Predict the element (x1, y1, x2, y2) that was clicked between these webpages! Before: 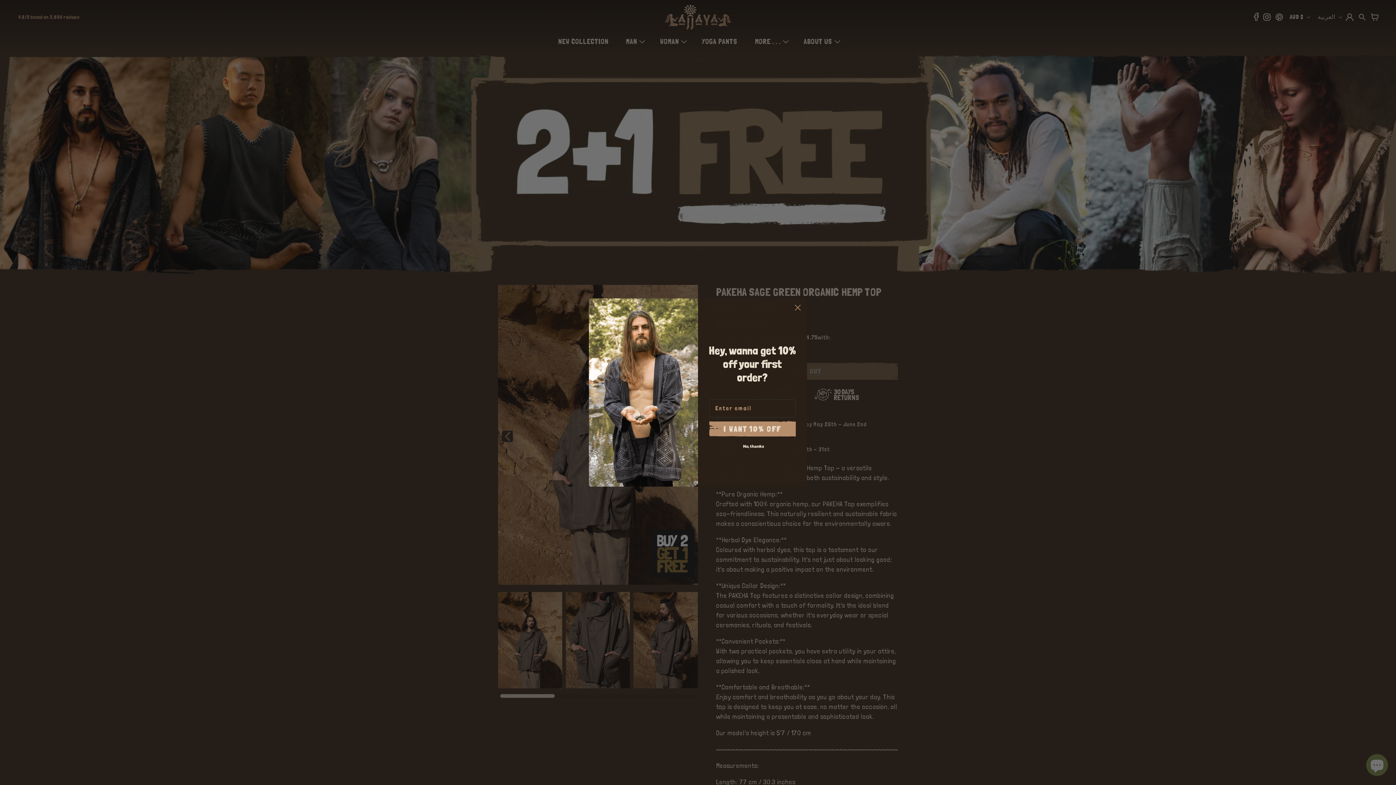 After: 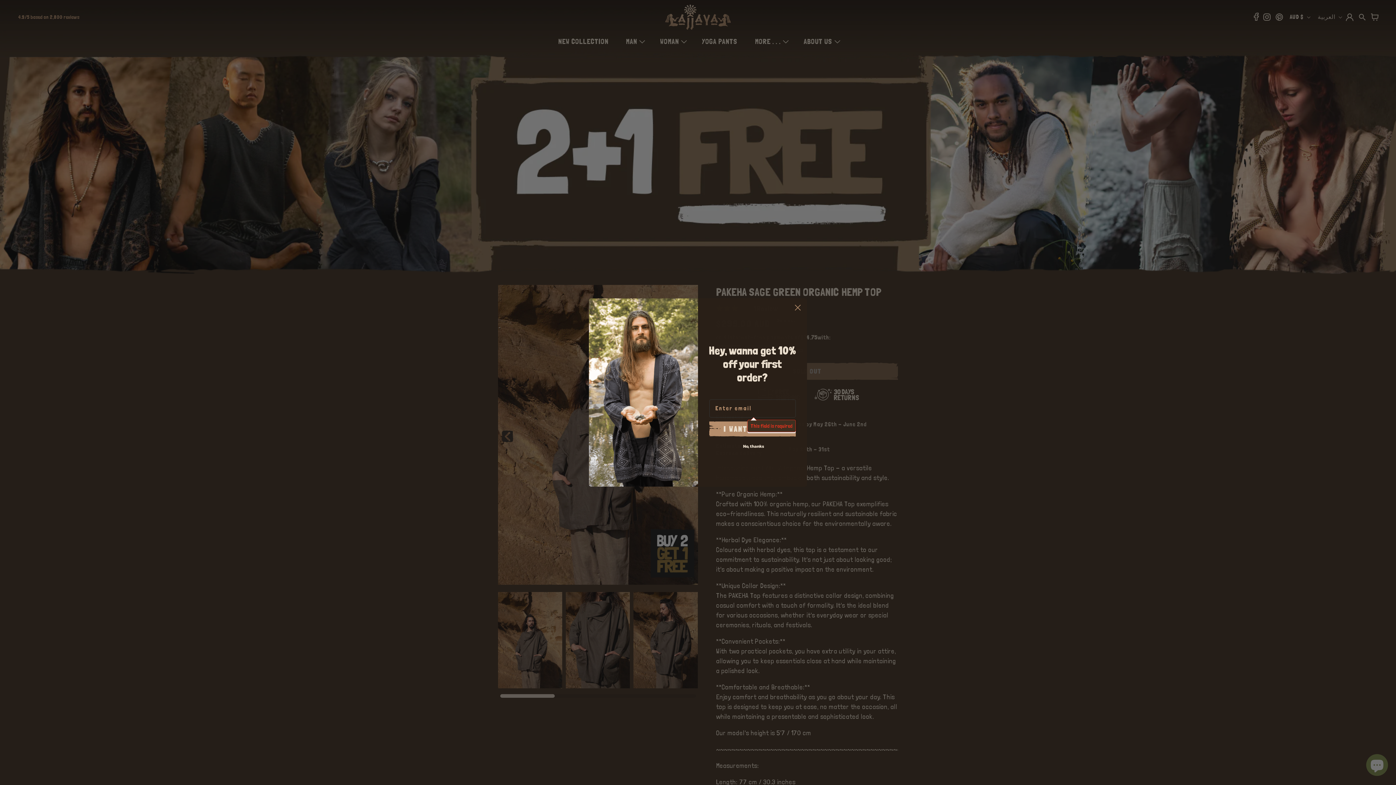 Action: bbox: (709, 421, 796, 436) label: I WANT 10% OFF